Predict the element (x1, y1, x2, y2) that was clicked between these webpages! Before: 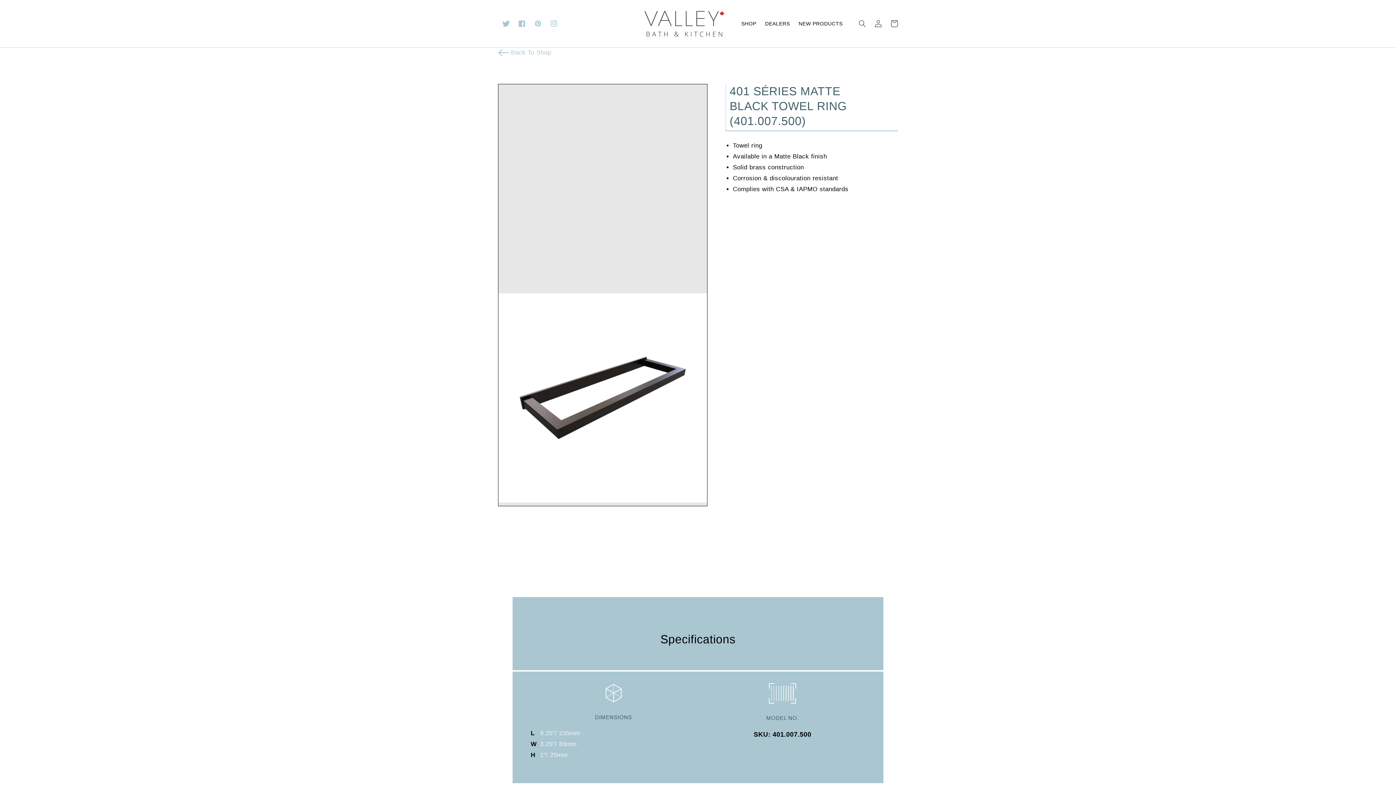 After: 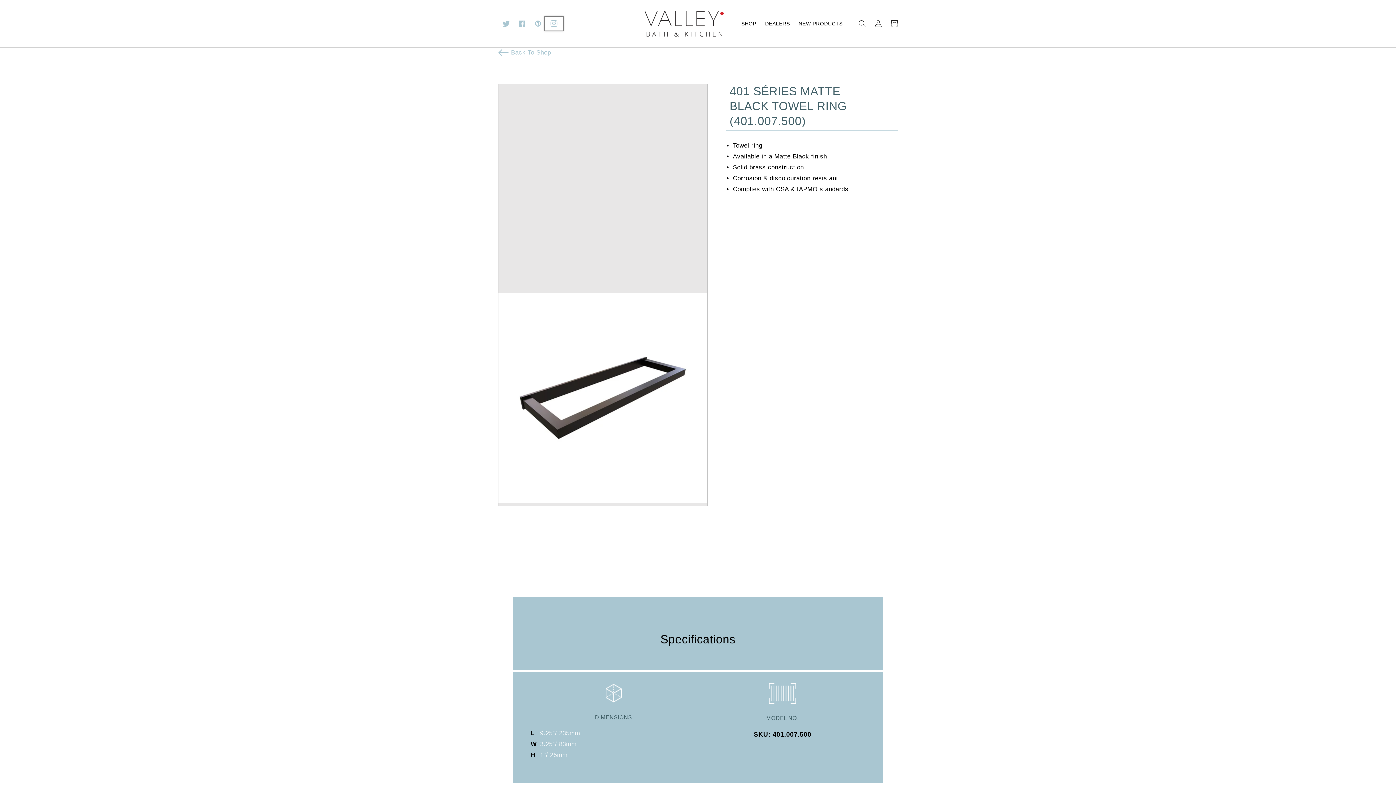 Action: bbox: (546, 17, 562, 29) label: Instagram